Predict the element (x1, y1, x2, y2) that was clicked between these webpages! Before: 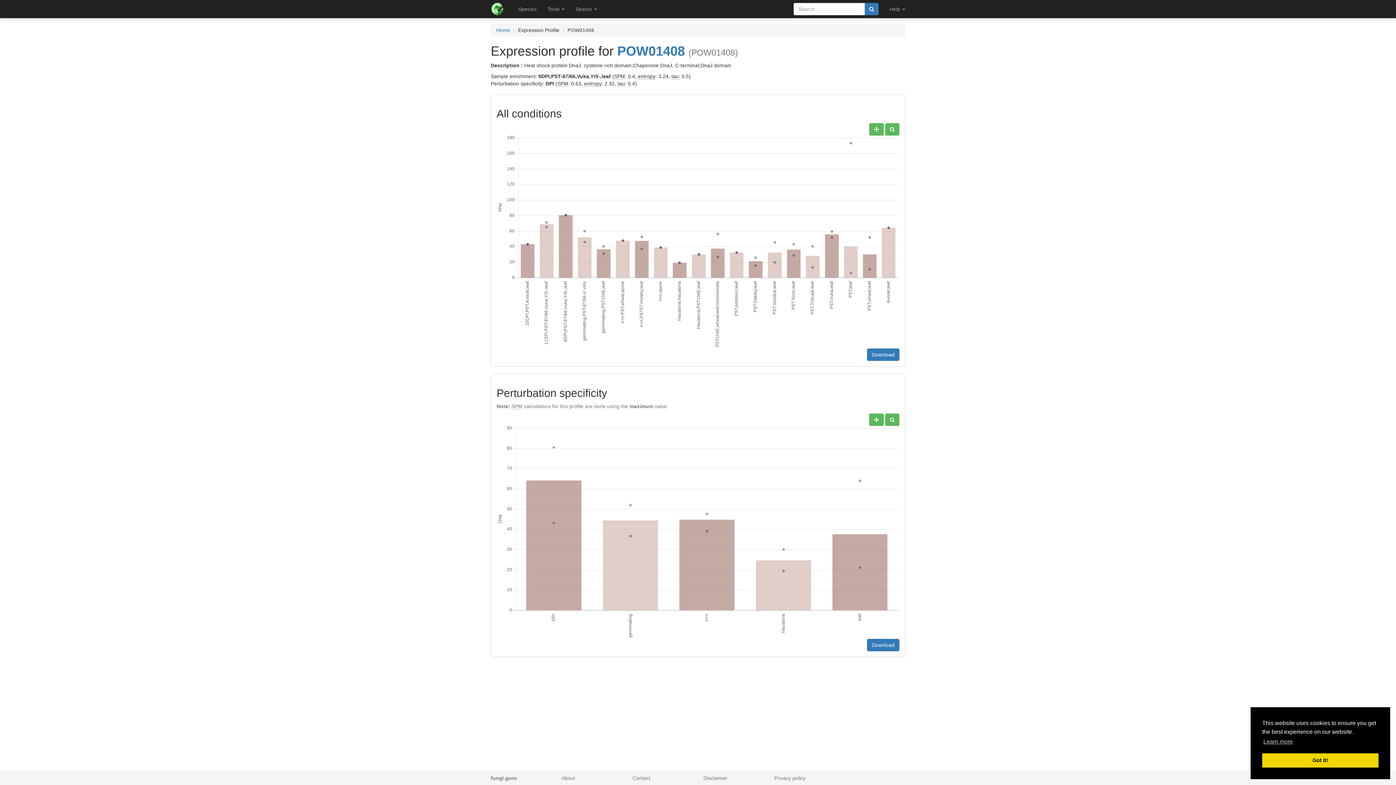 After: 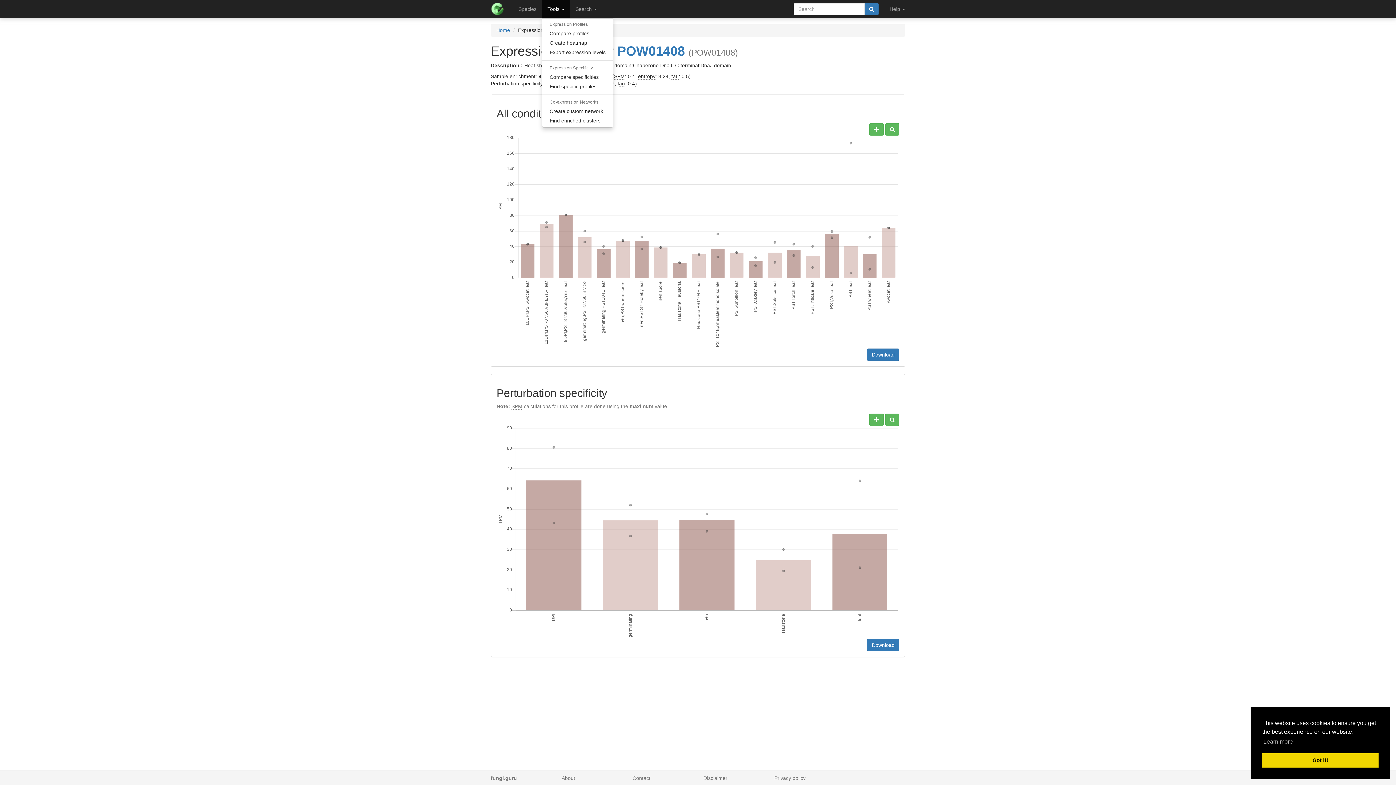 Action: label: Tools  bbox: (542, 0, 570, 18)